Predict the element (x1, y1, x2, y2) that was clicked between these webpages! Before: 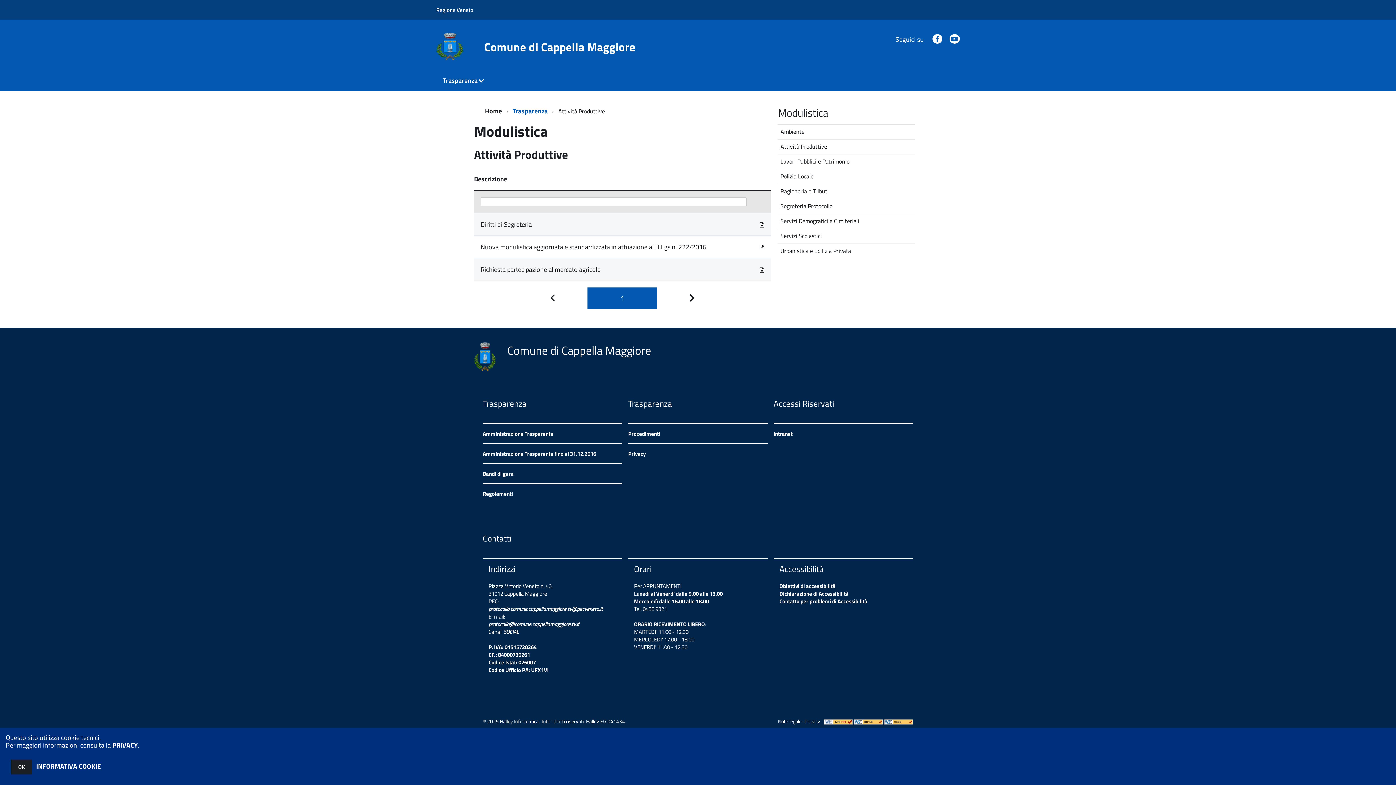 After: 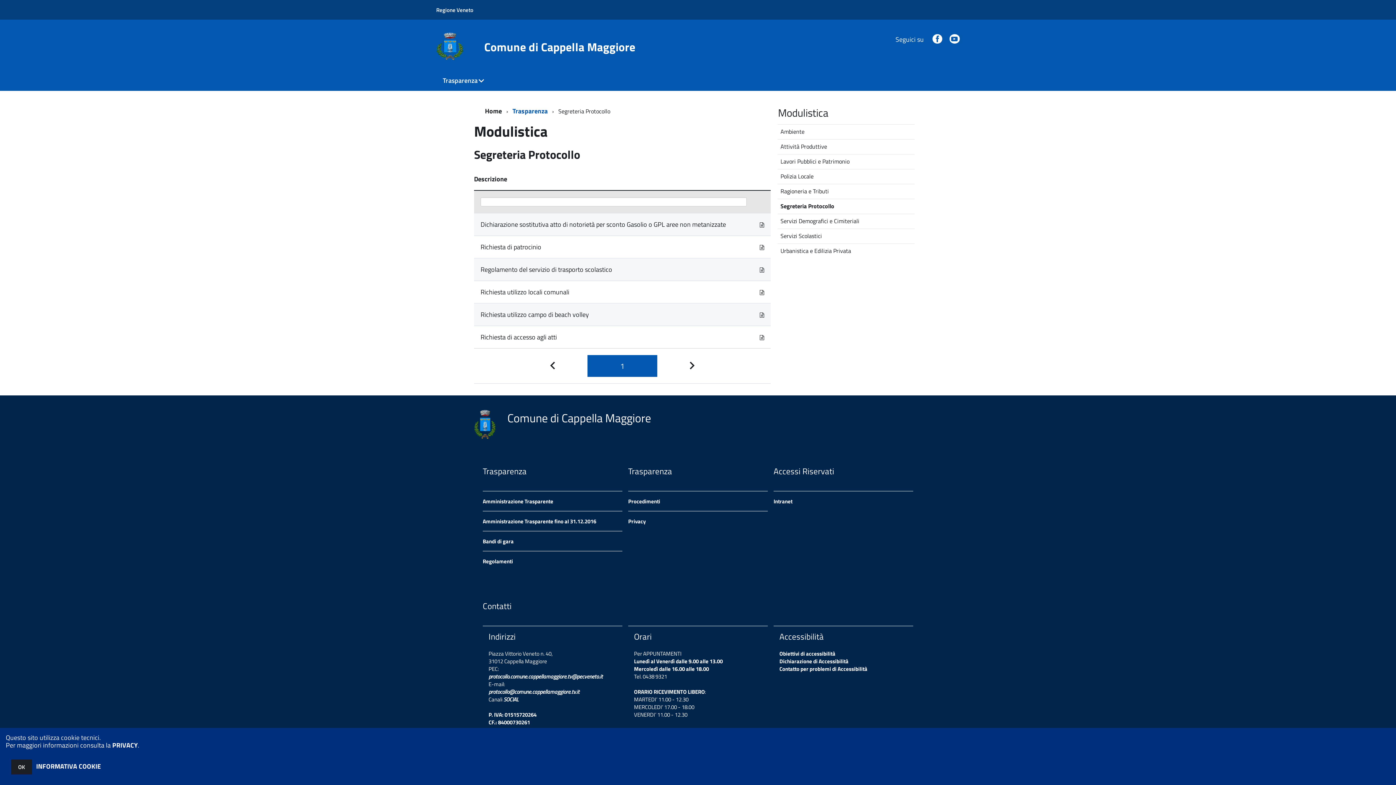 Action: label: Segreteria Protocollo bbox: (777, 198, 914, 213)